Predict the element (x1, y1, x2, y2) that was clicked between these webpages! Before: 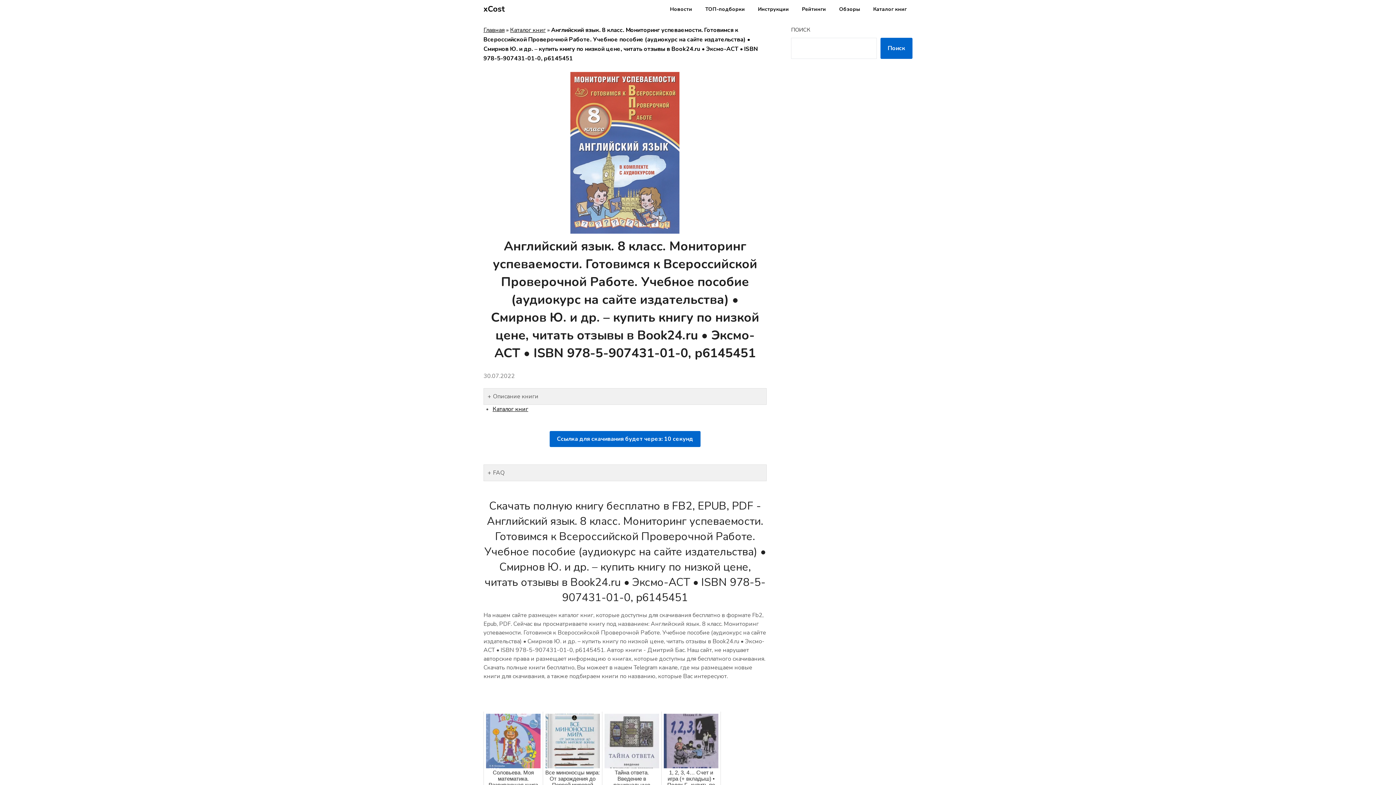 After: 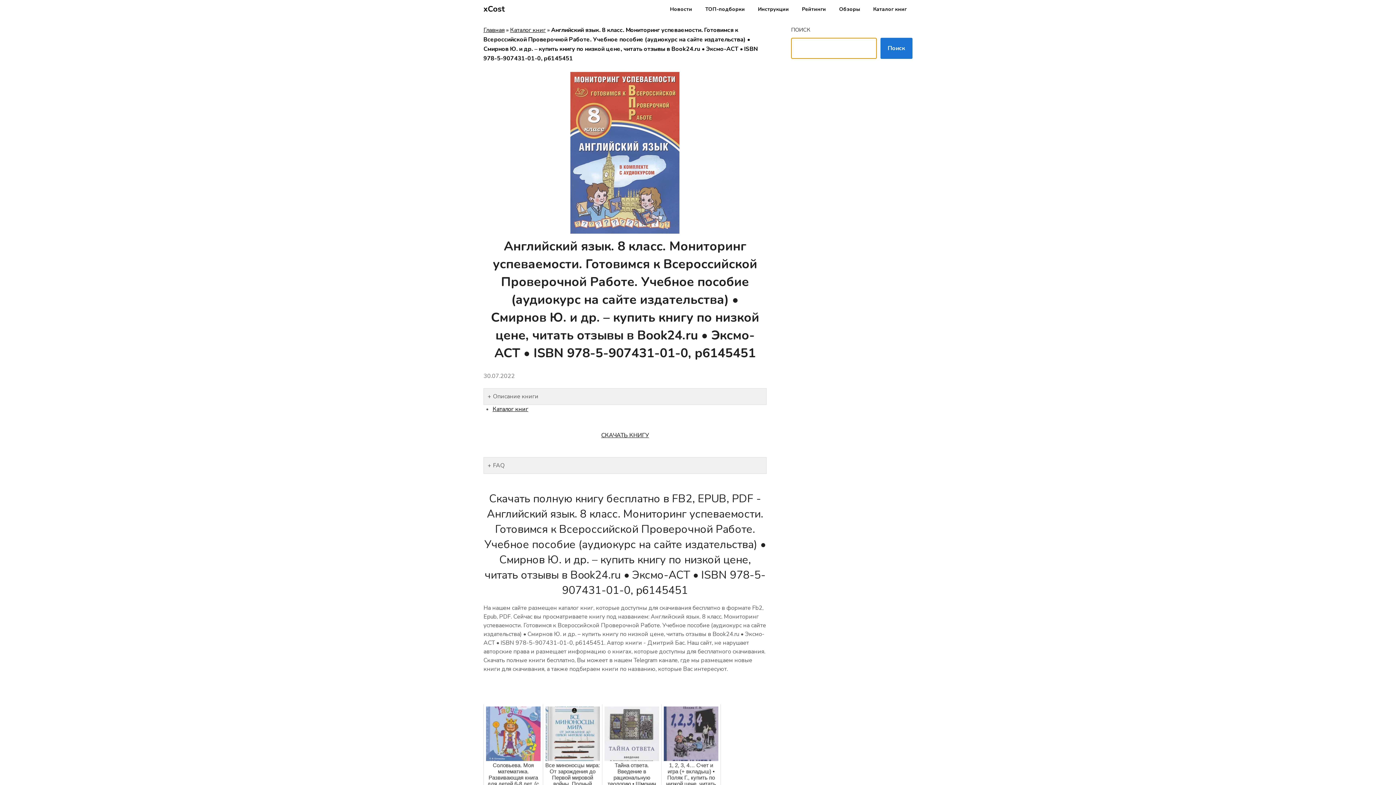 Action: label: Поиск bbox: (880, 37, 912, 58)